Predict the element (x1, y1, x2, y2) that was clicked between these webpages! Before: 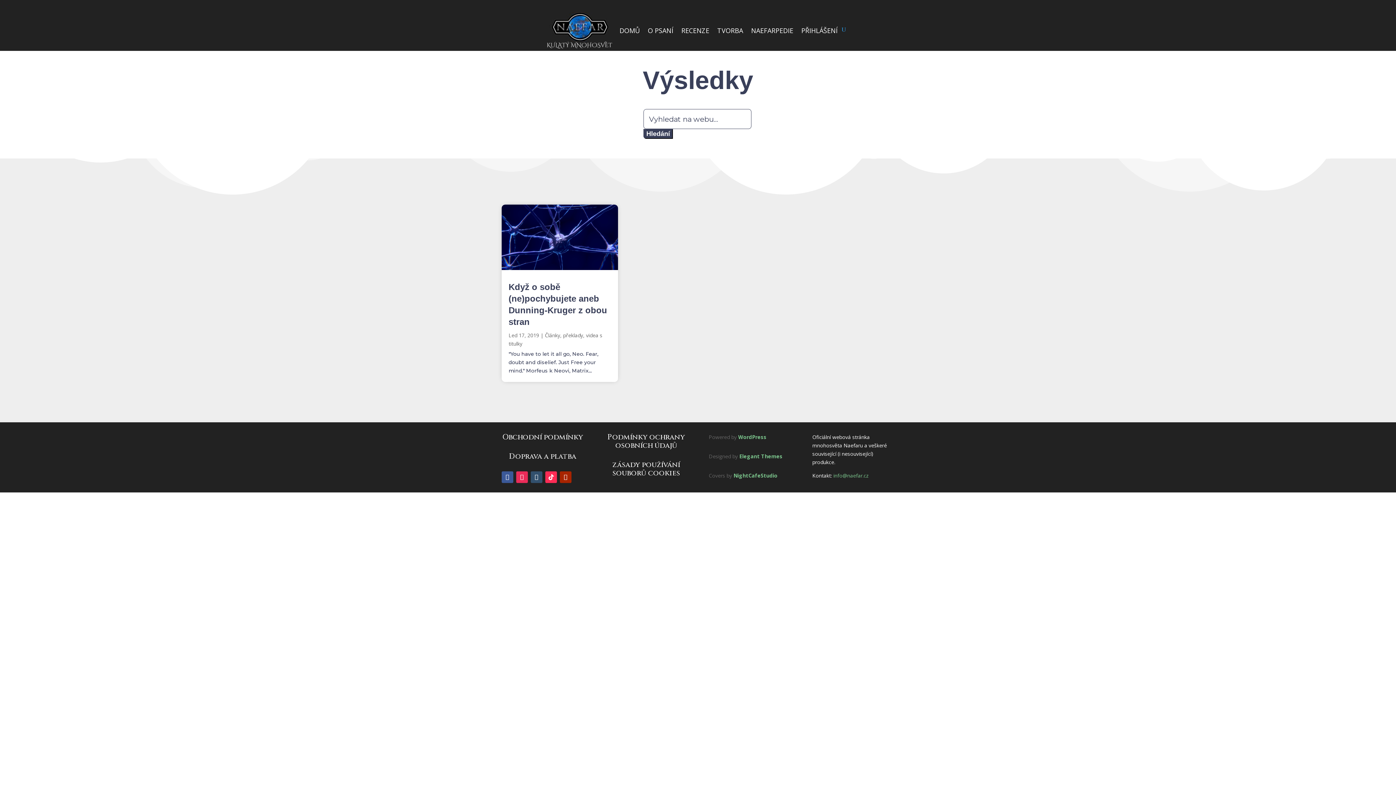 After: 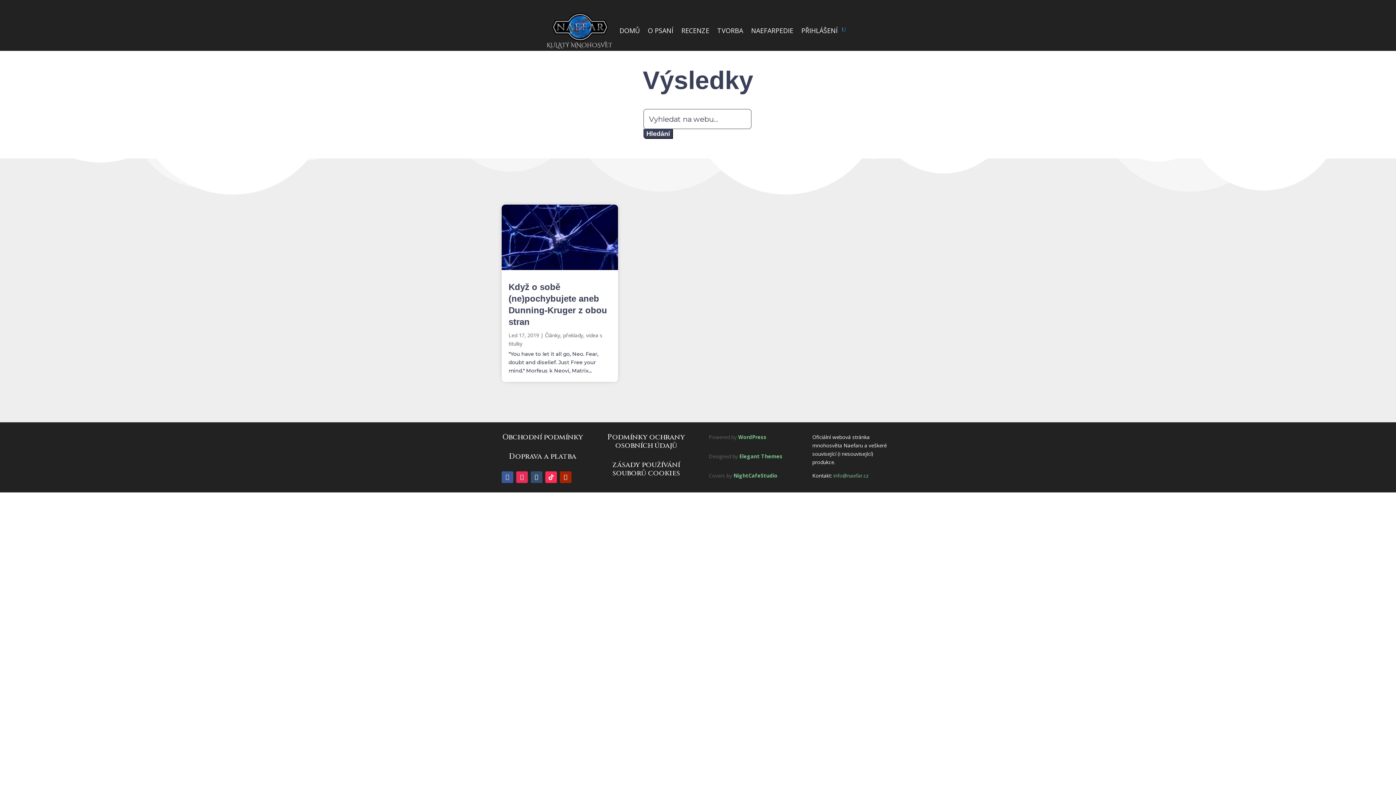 Action: bbox: (501, 471, 513, 483)